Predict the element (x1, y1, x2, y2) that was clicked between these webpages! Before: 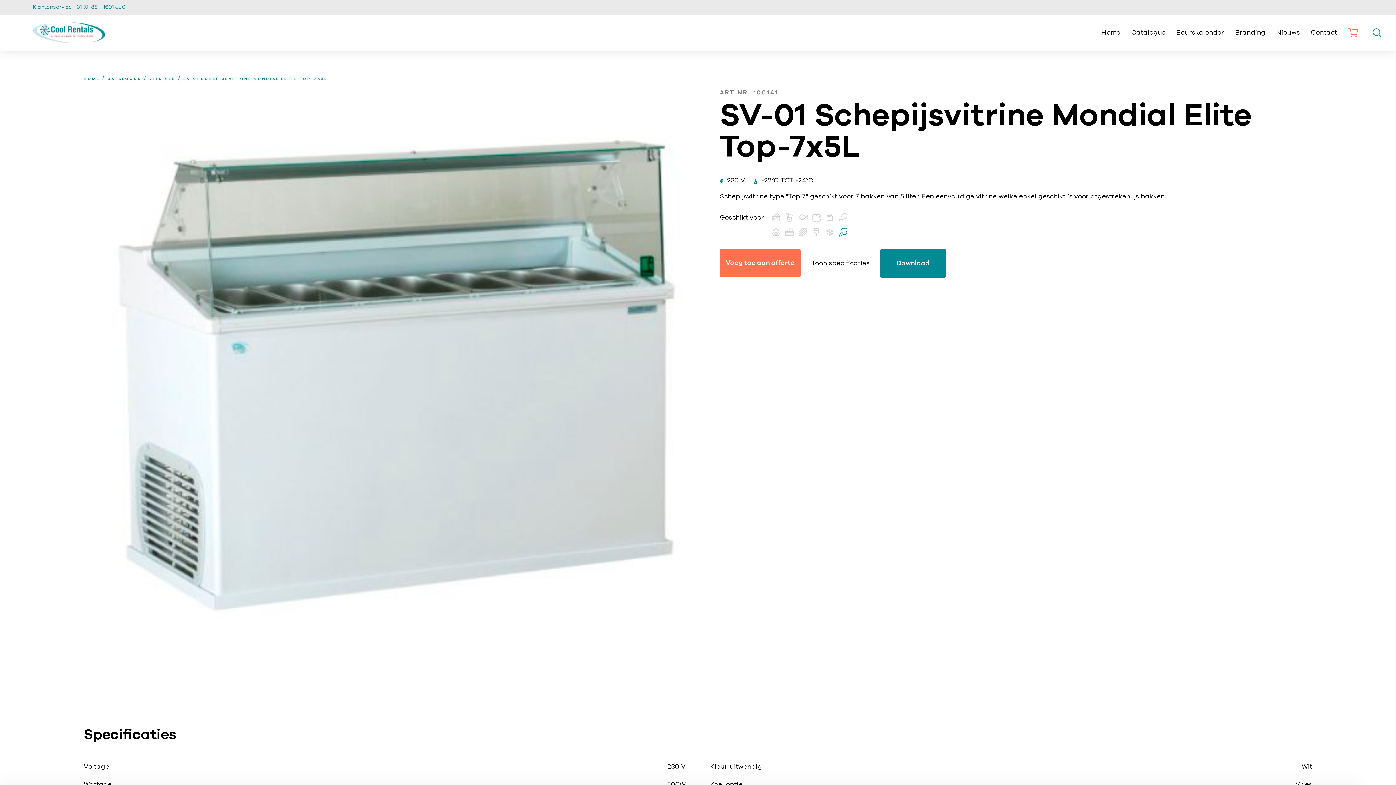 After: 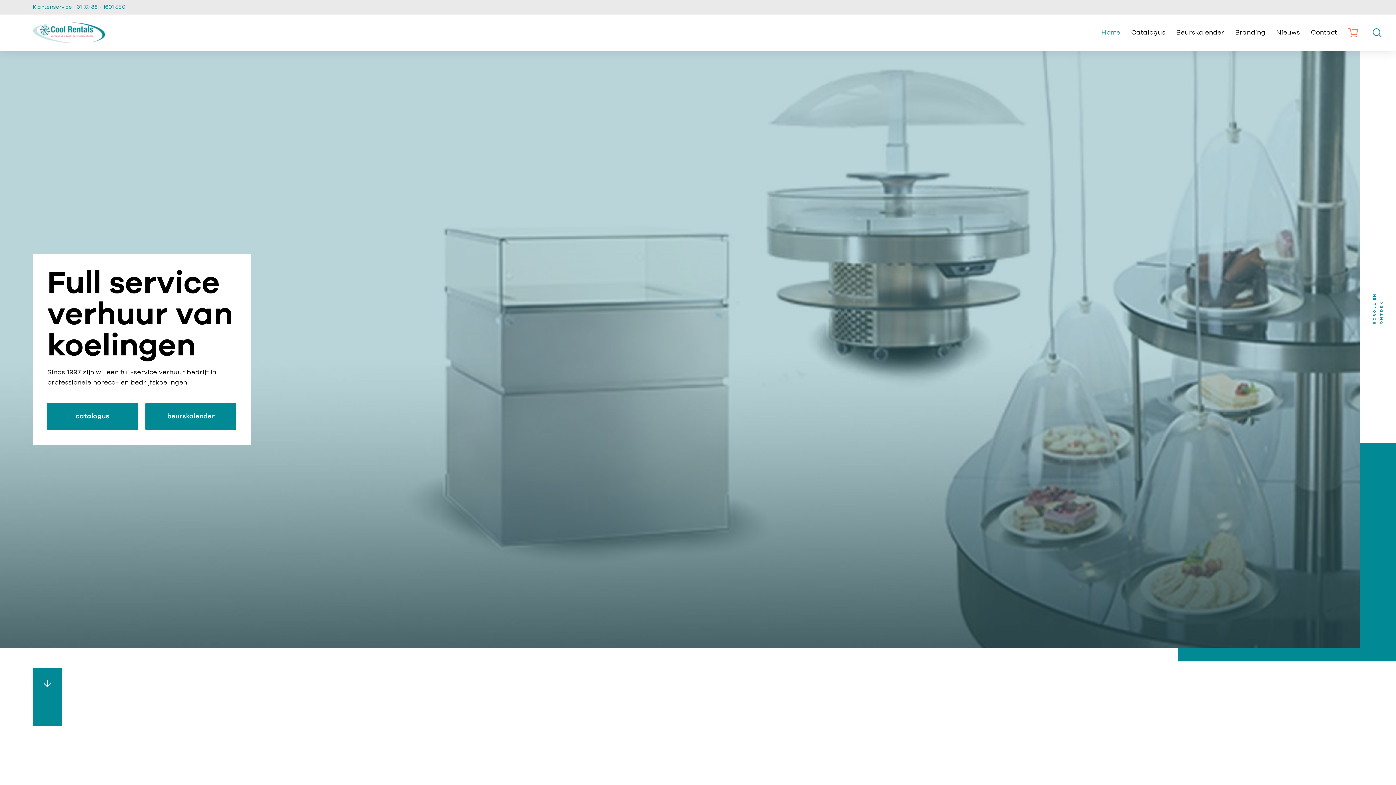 Action: bbox: (83, 77, 99, 80) label: HOME